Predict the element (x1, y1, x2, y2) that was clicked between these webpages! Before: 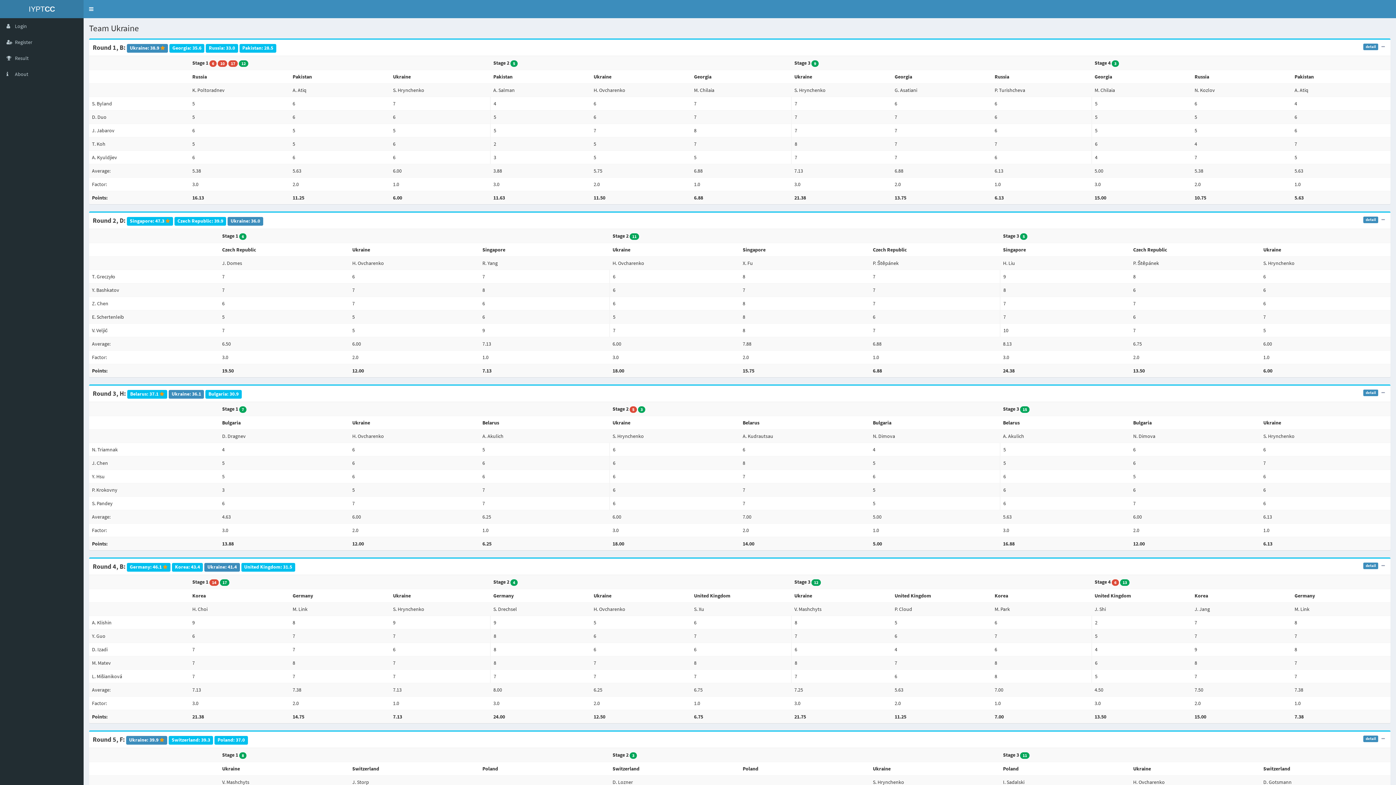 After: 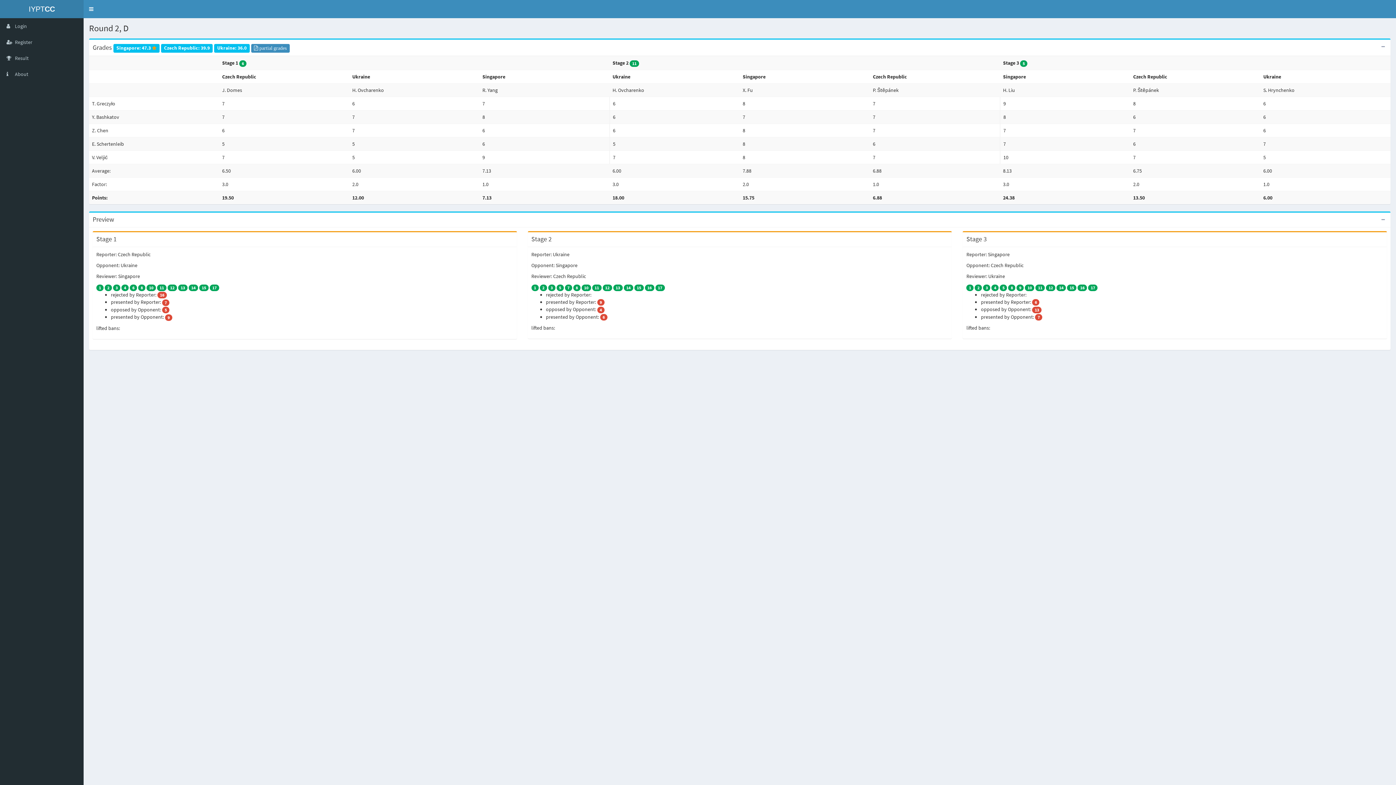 Action: label: detail bbox: (1363, 216, 1378, 223)